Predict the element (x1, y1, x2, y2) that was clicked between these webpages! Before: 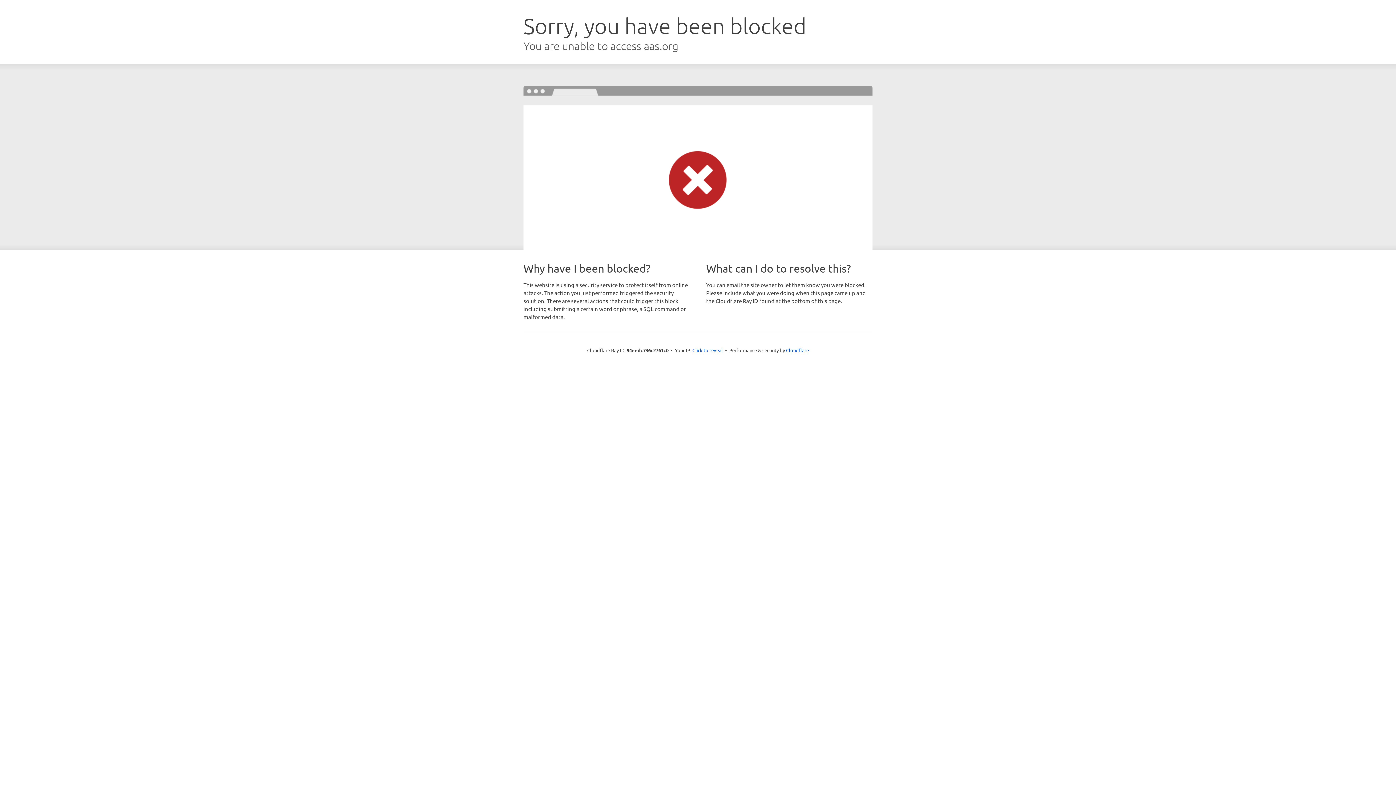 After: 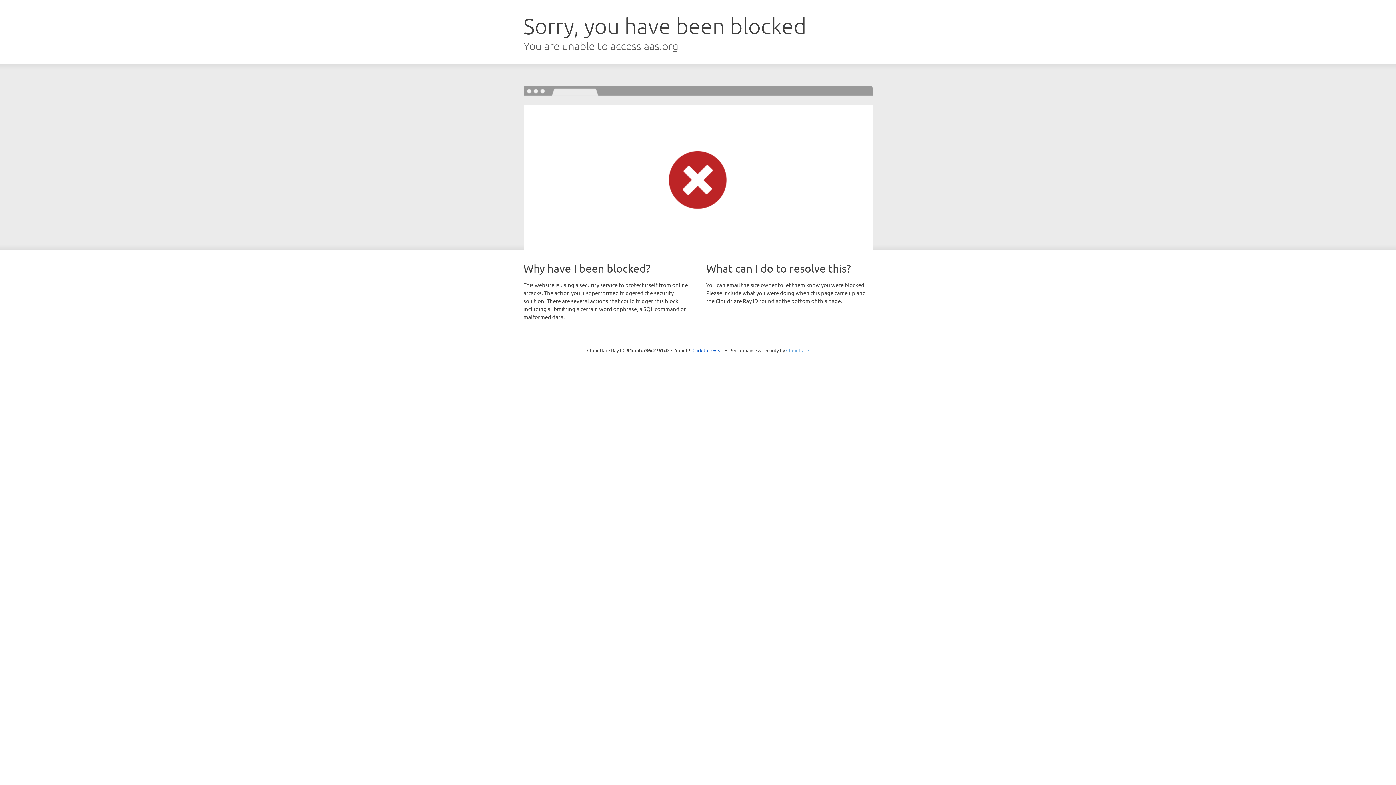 Action: bbox: (786, 347, 809, 353) label: Cloudflare